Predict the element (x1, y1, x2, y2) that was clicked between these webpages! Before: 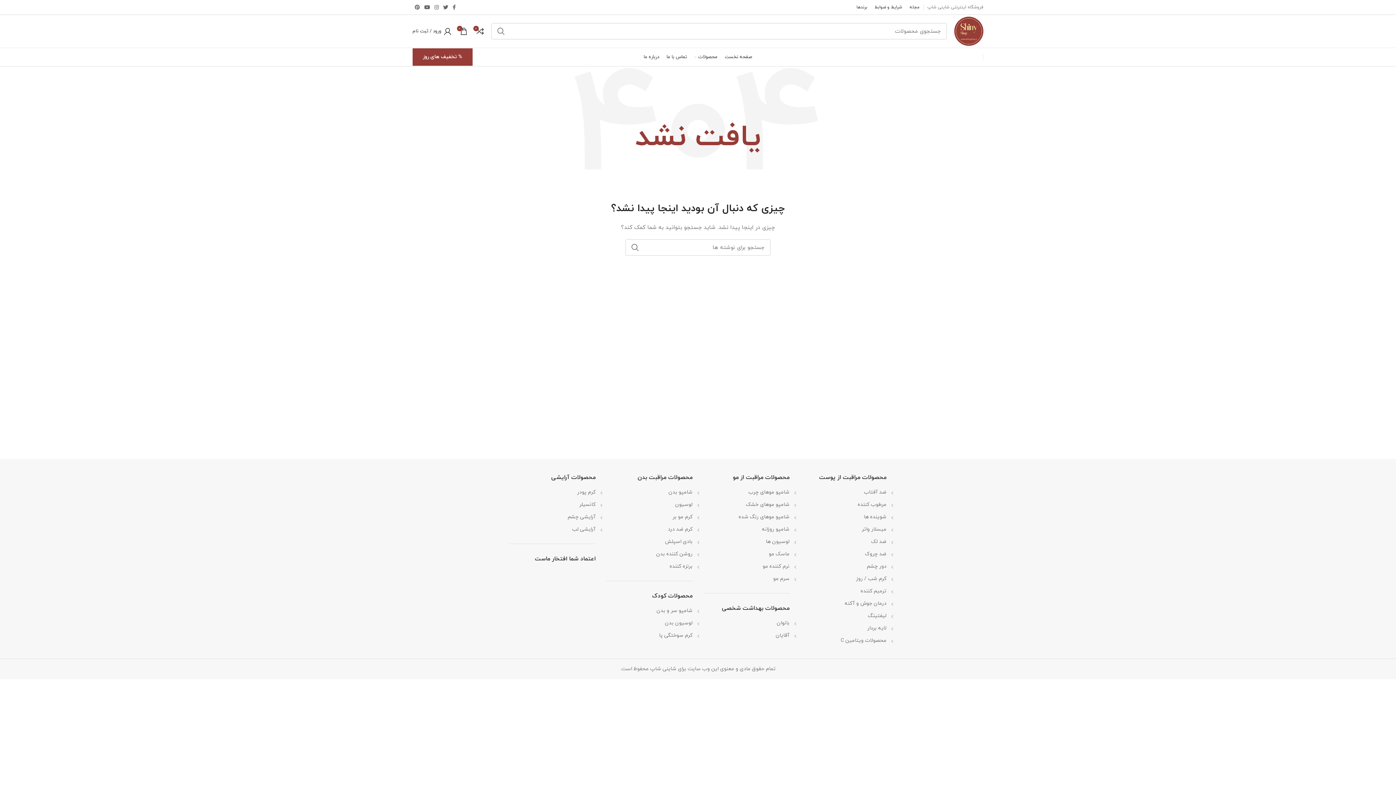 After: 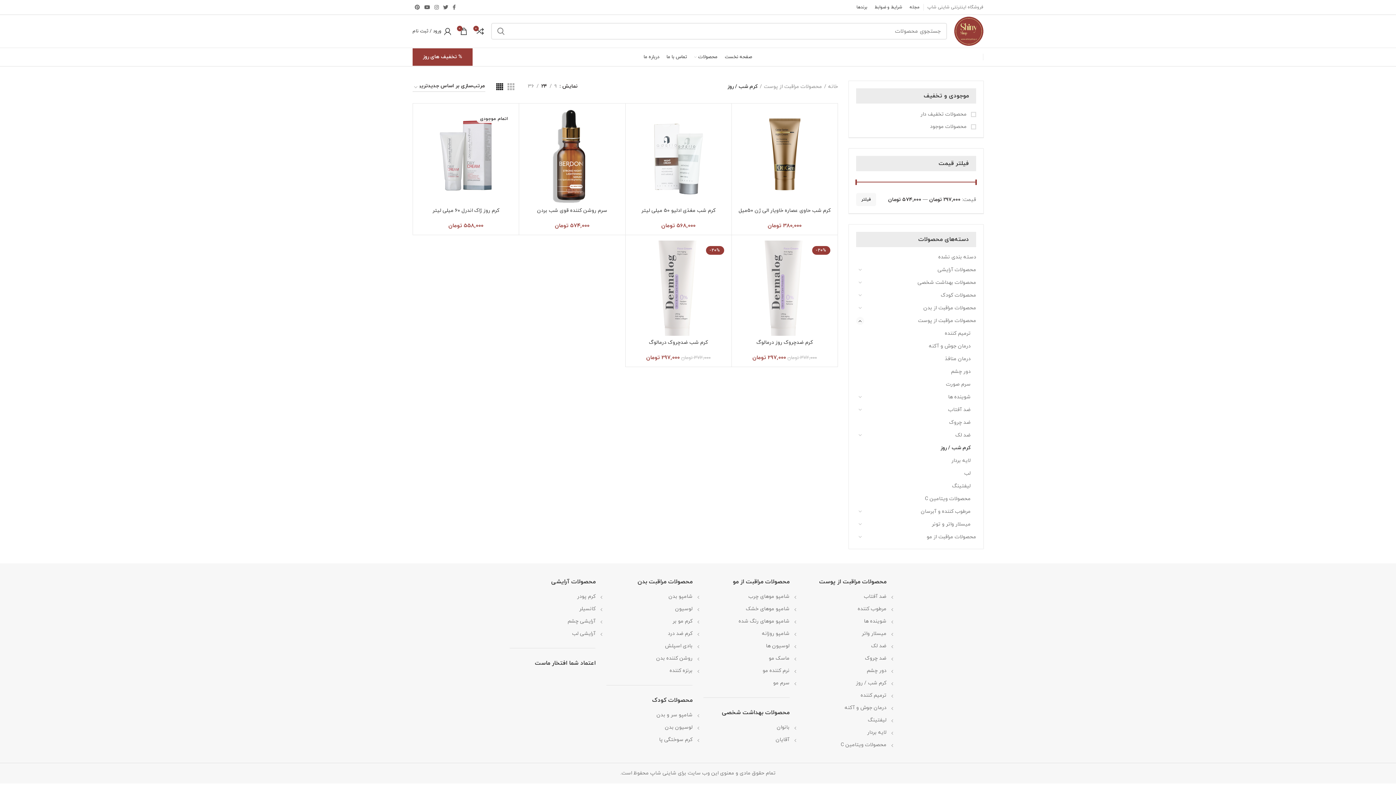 Action: label: کرم شب / روز bbox: (856, 575, 886, 582)